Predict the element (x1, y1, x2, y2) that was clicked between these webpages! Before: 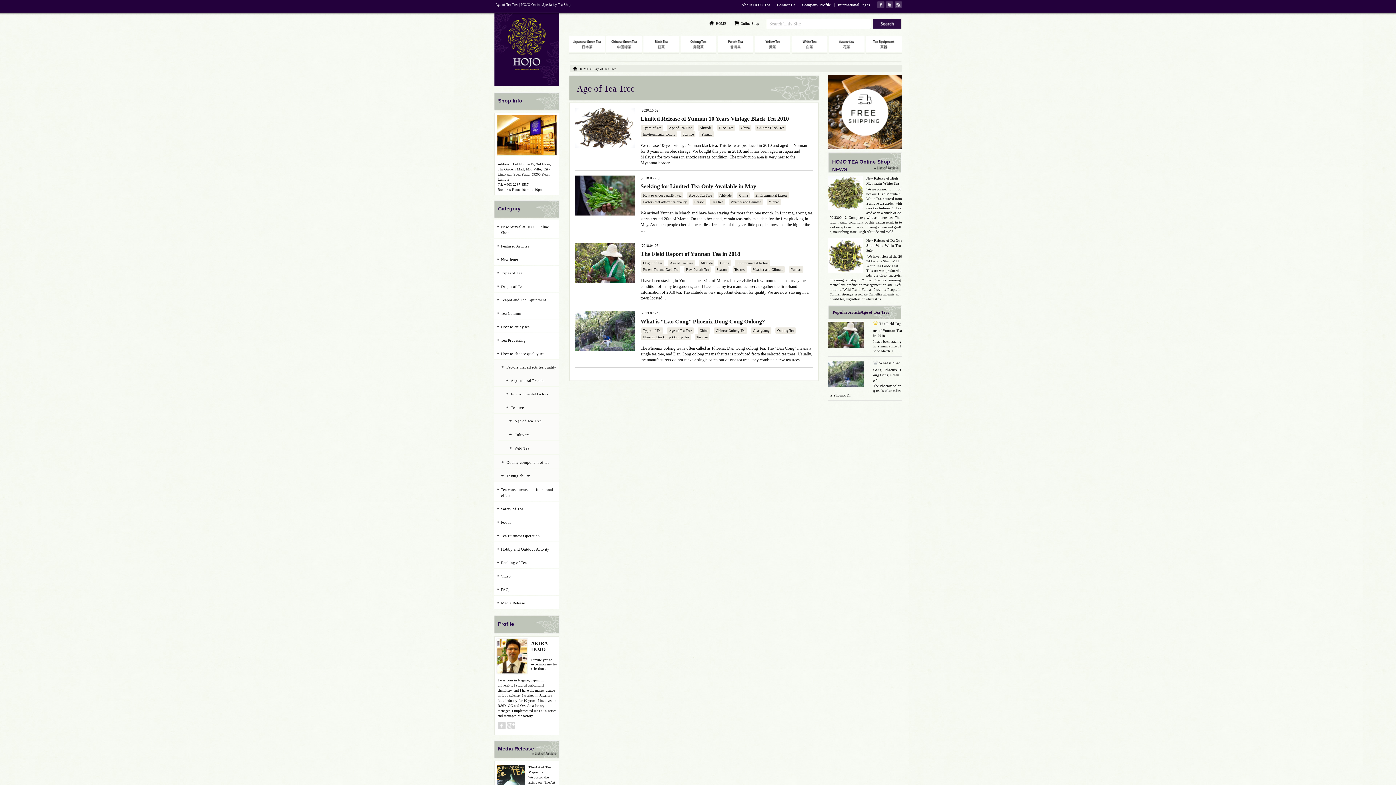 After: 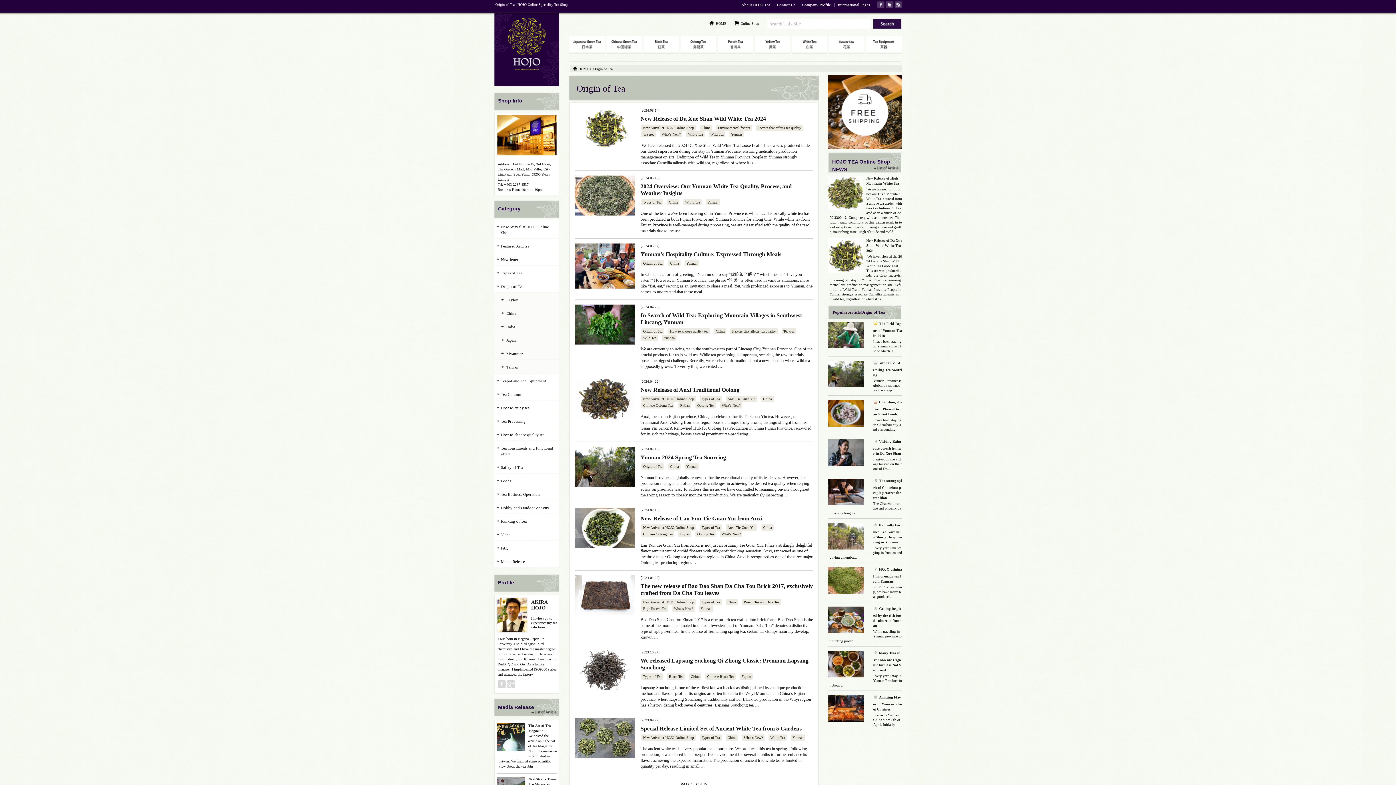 Action: bbox: (641, 260, 664, 266) label: Origin of Tea